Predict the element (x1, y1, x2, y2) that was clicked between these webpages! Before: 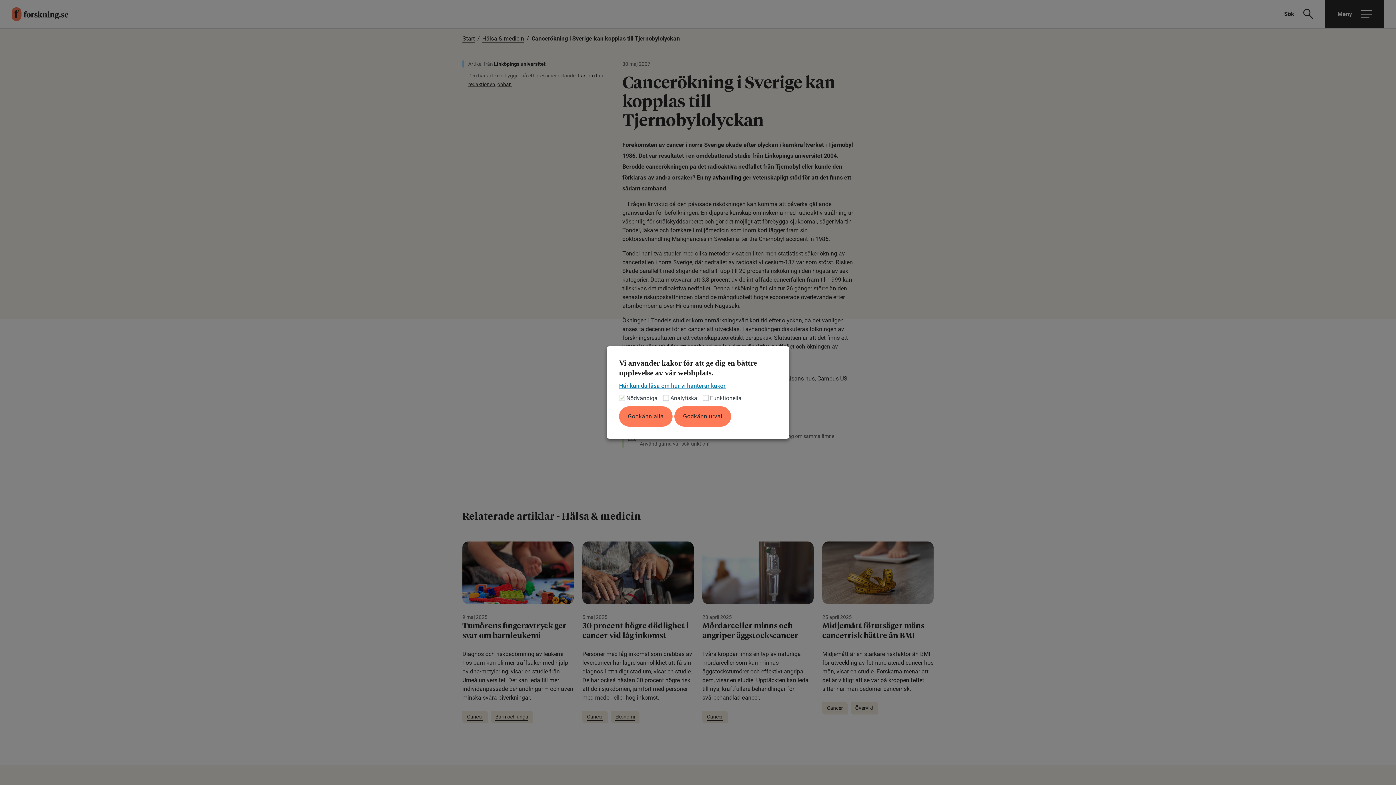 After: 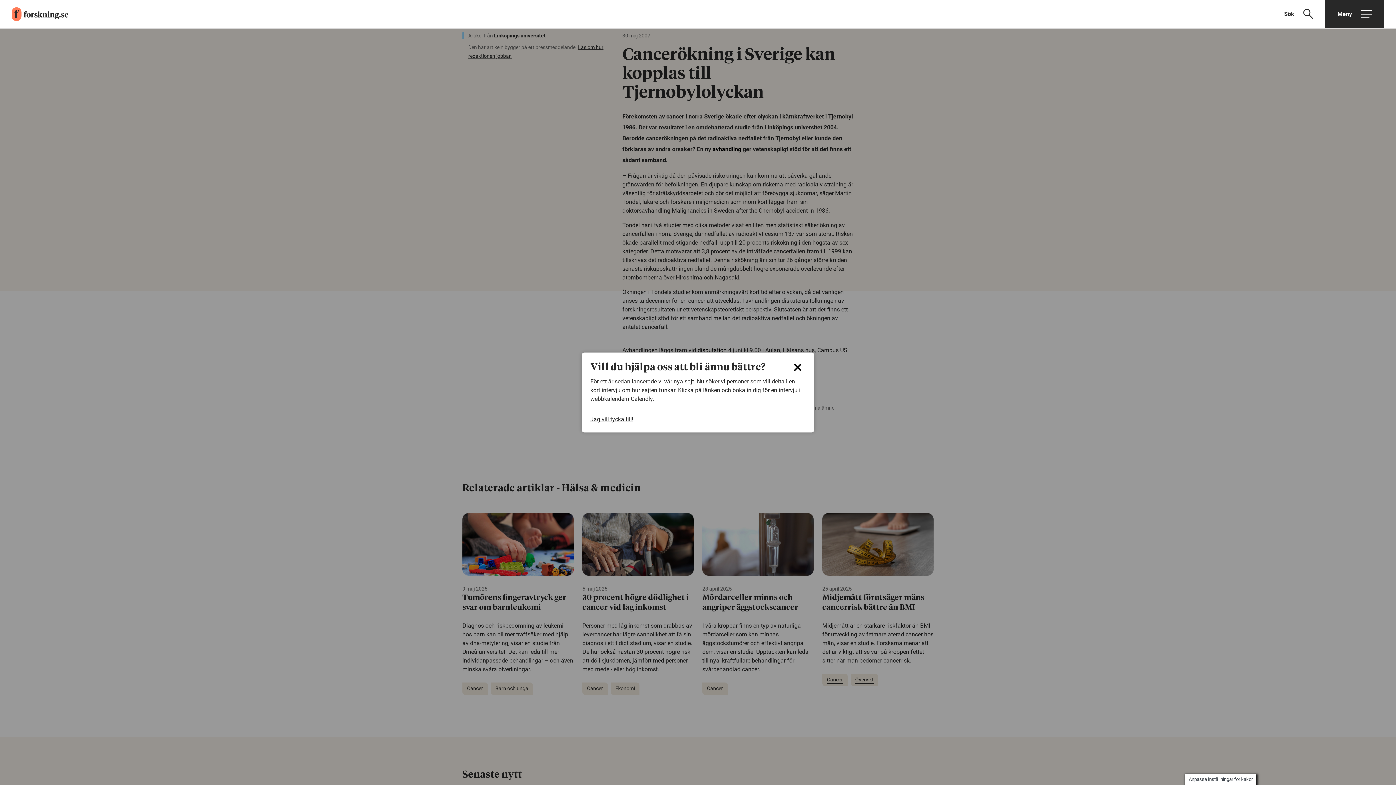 Action: label: Godkänn alla bbox: (619, 406, 672, 426)